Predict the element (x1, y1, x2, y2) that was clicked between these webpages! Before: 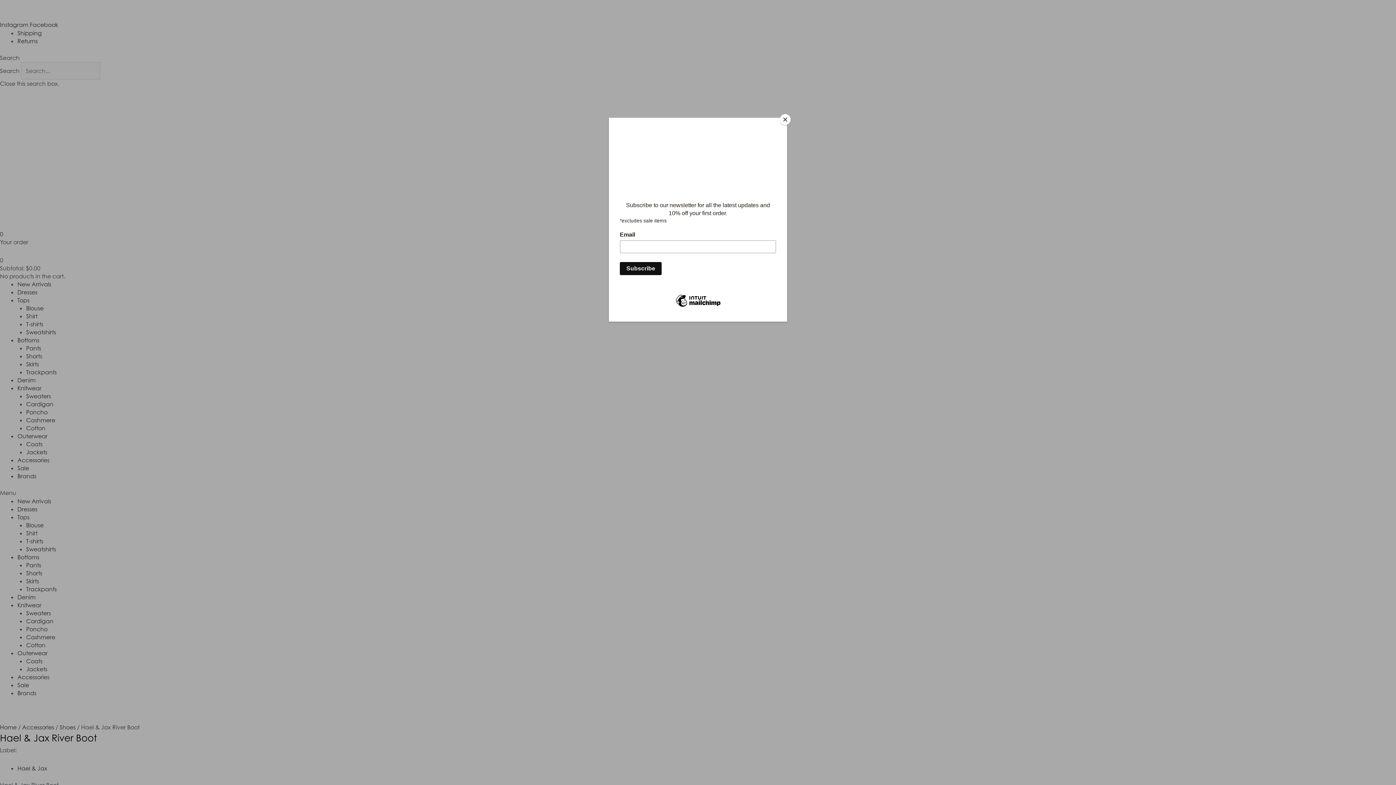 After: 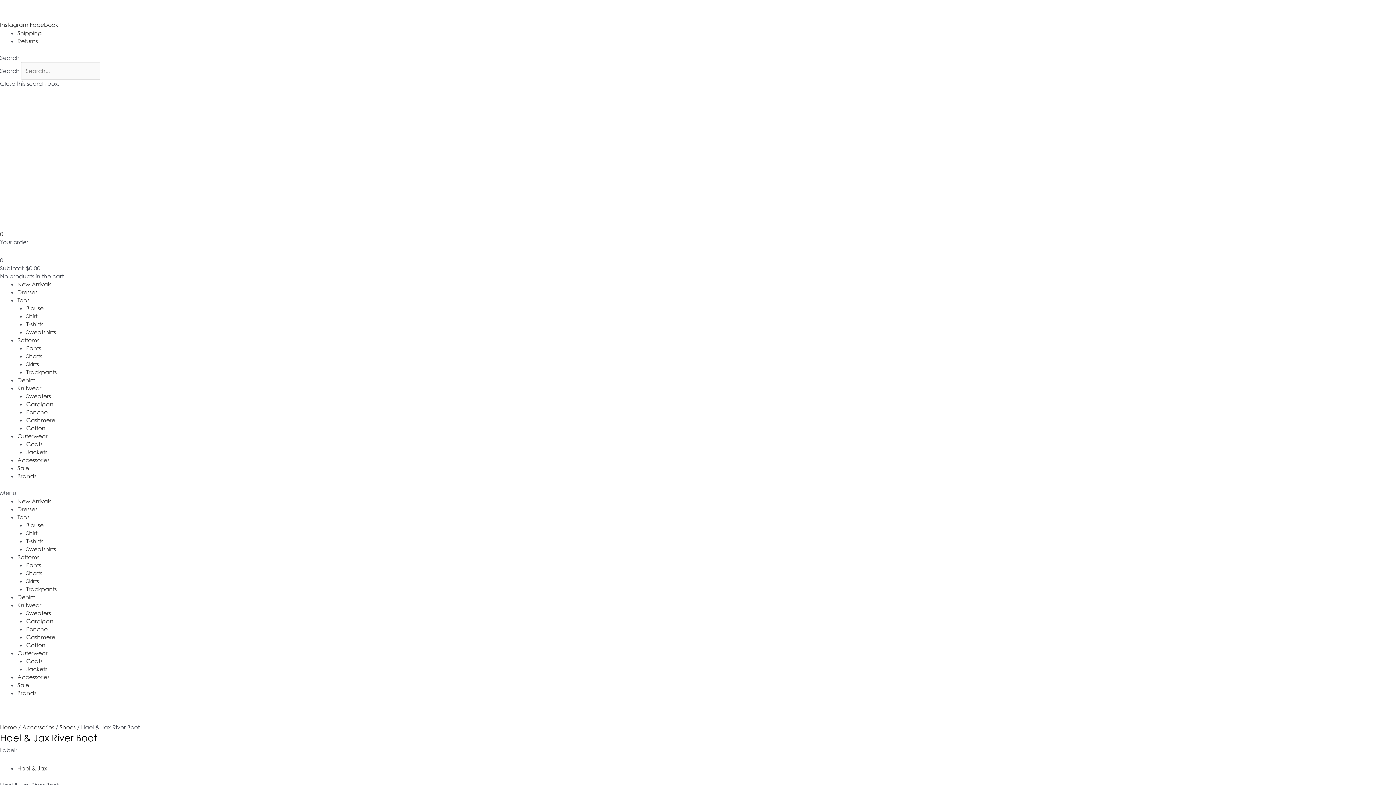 Action: label: Close bbox: (780, 114, 790, 125)